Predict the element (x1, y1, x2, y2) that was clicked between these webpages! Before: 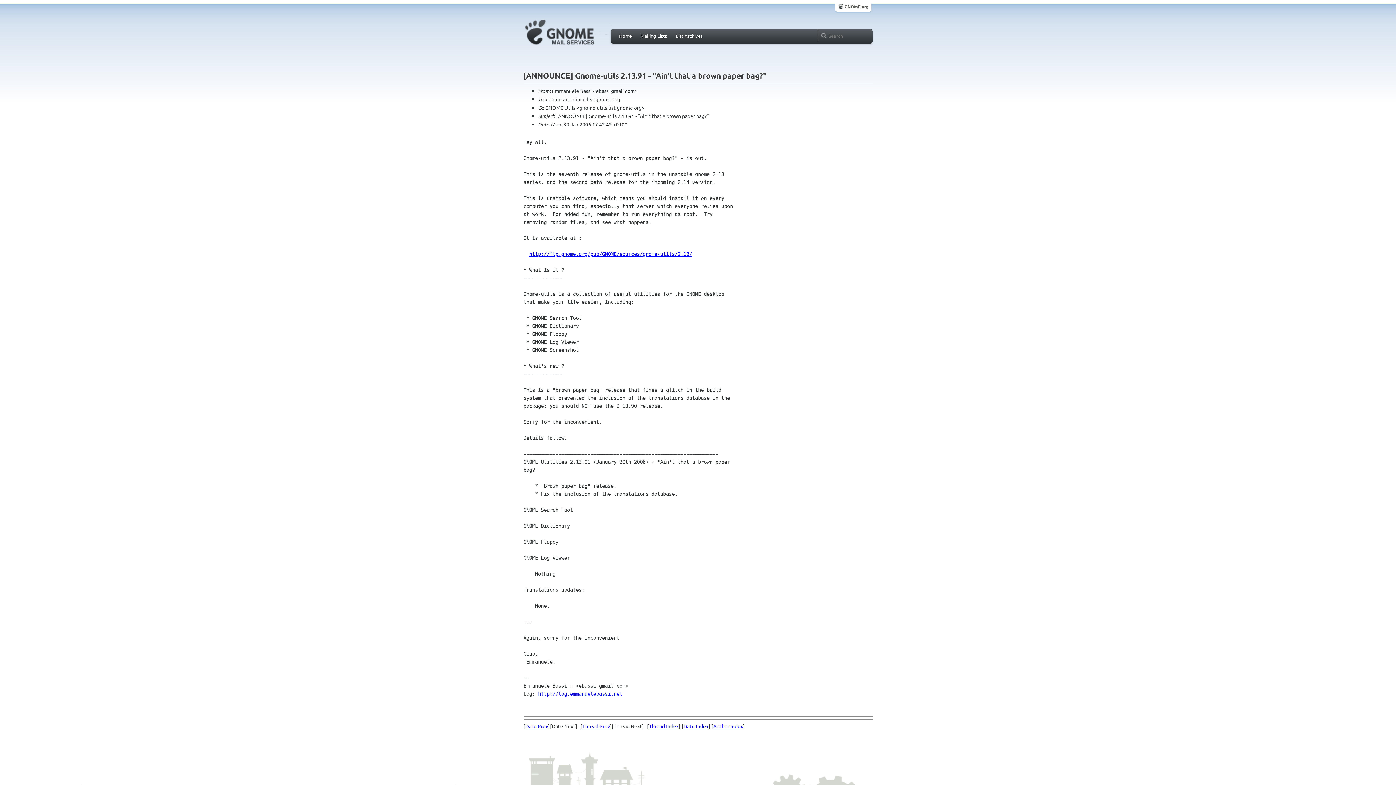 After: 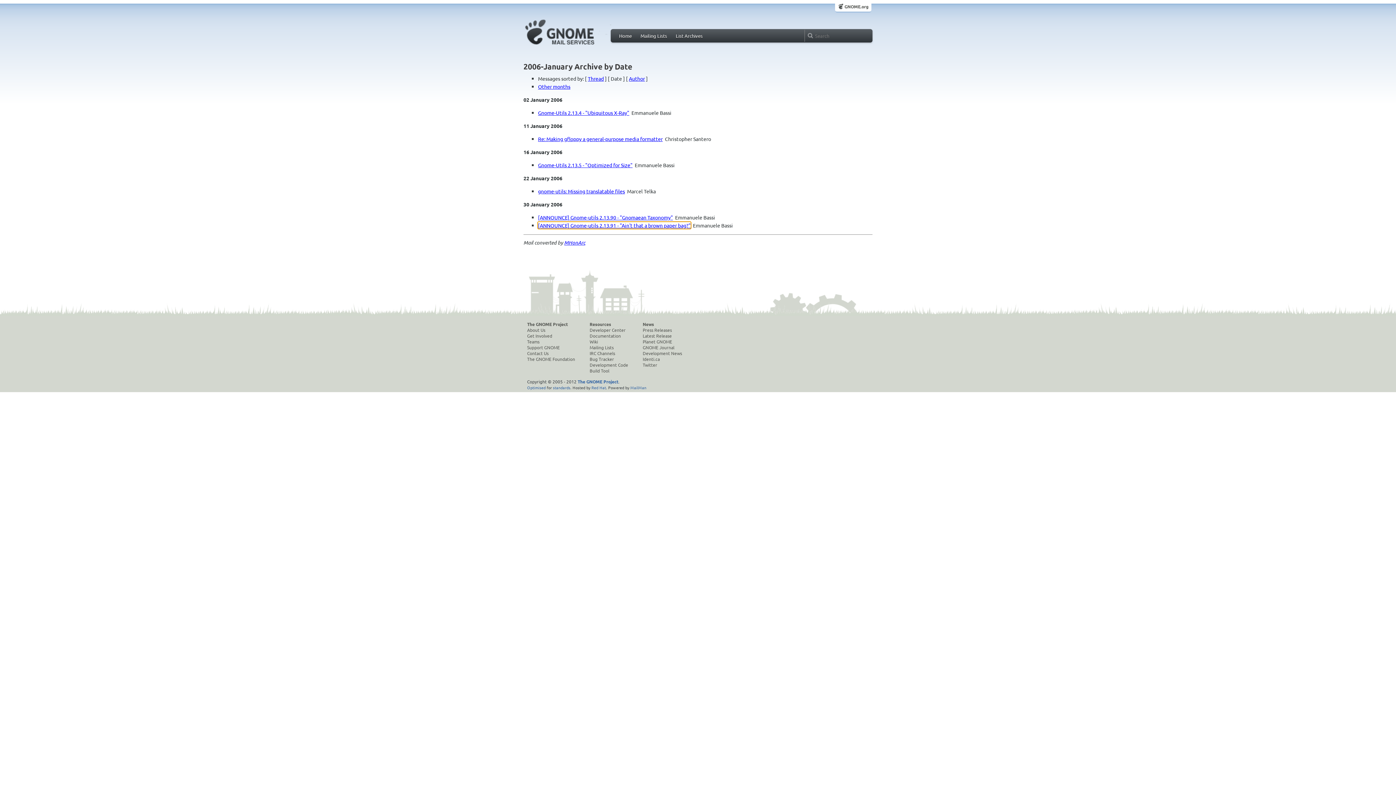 Action: label: Date Index bbox: (683, 723, 708, 729)